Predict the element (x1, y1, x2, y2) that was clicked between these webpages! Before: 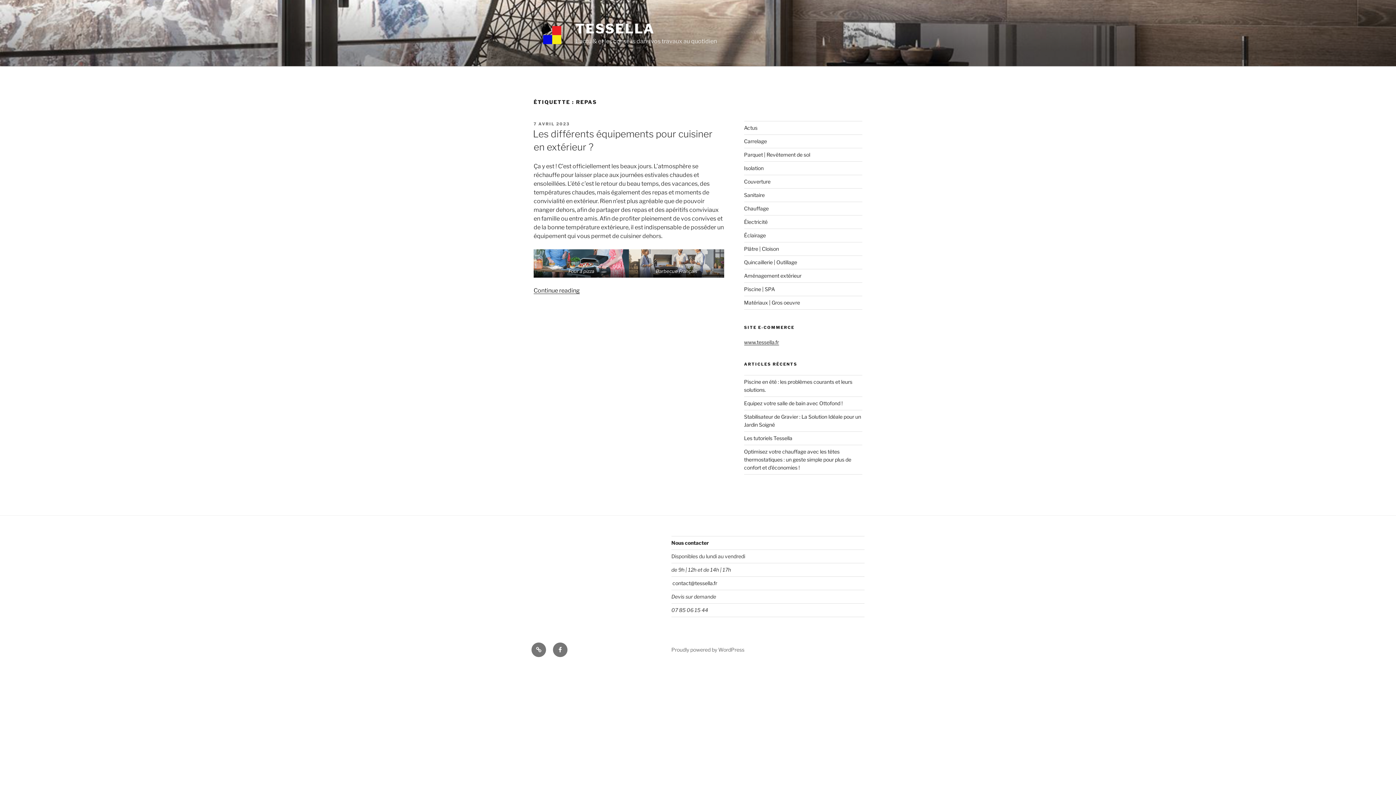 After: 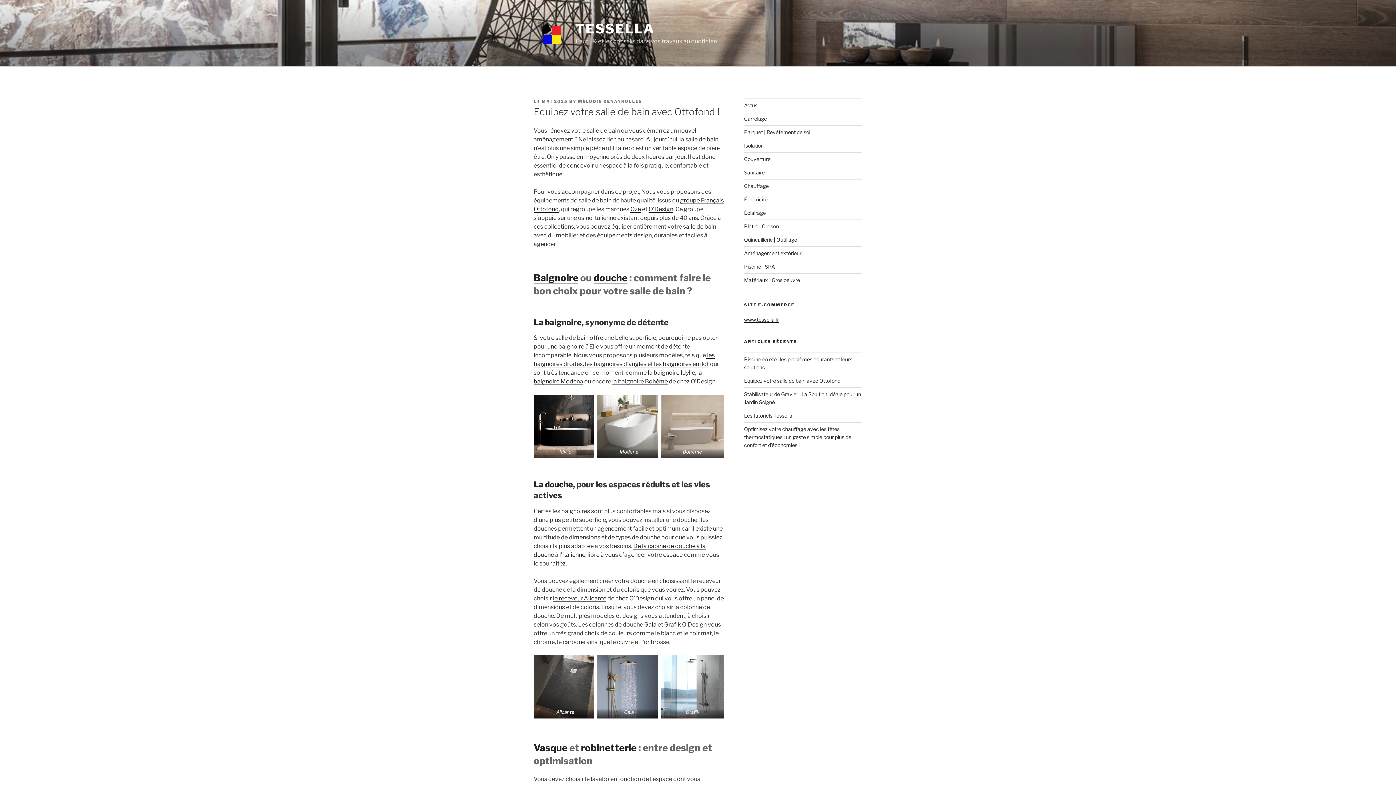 Action: label: Equipez votre salle de bain avec Ottofond ! bbox: (744, 400, 842, 406)